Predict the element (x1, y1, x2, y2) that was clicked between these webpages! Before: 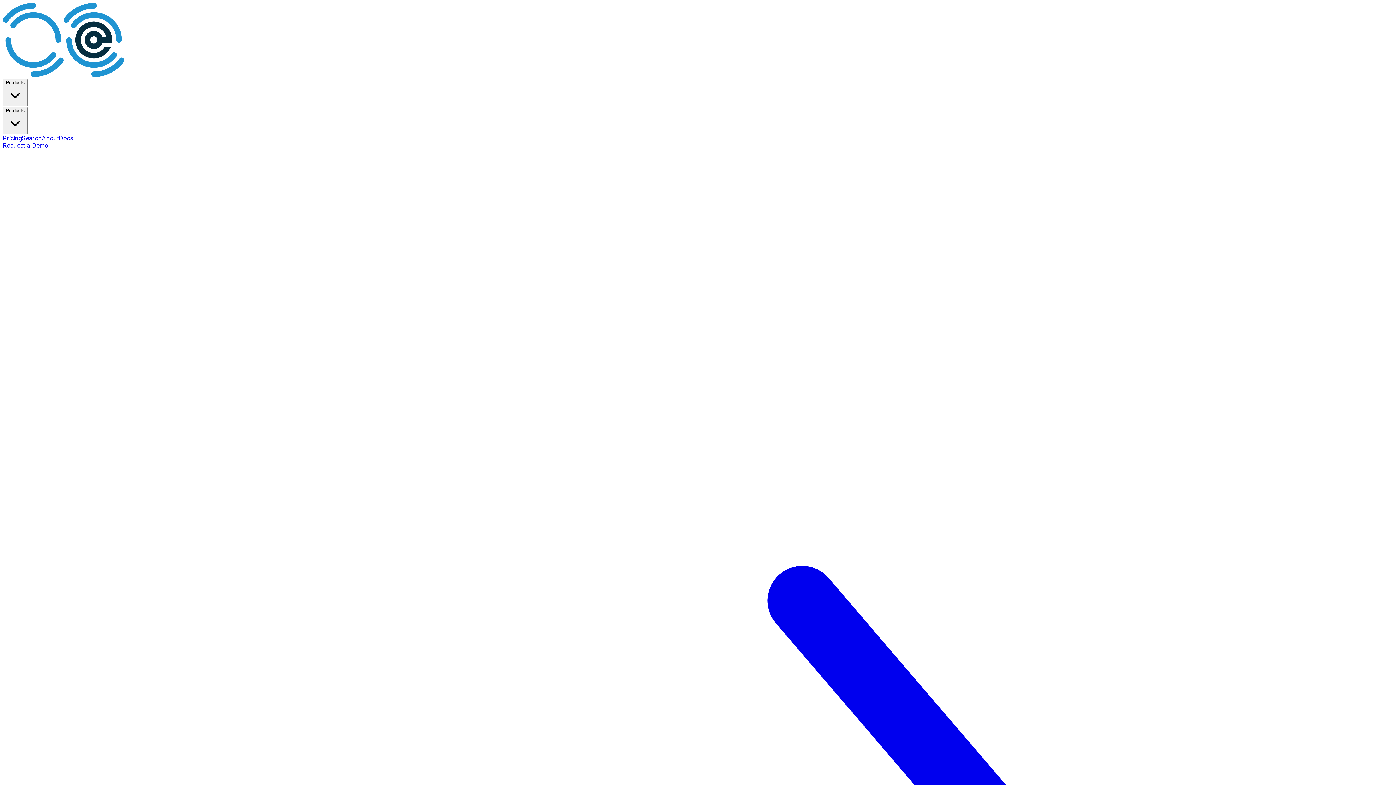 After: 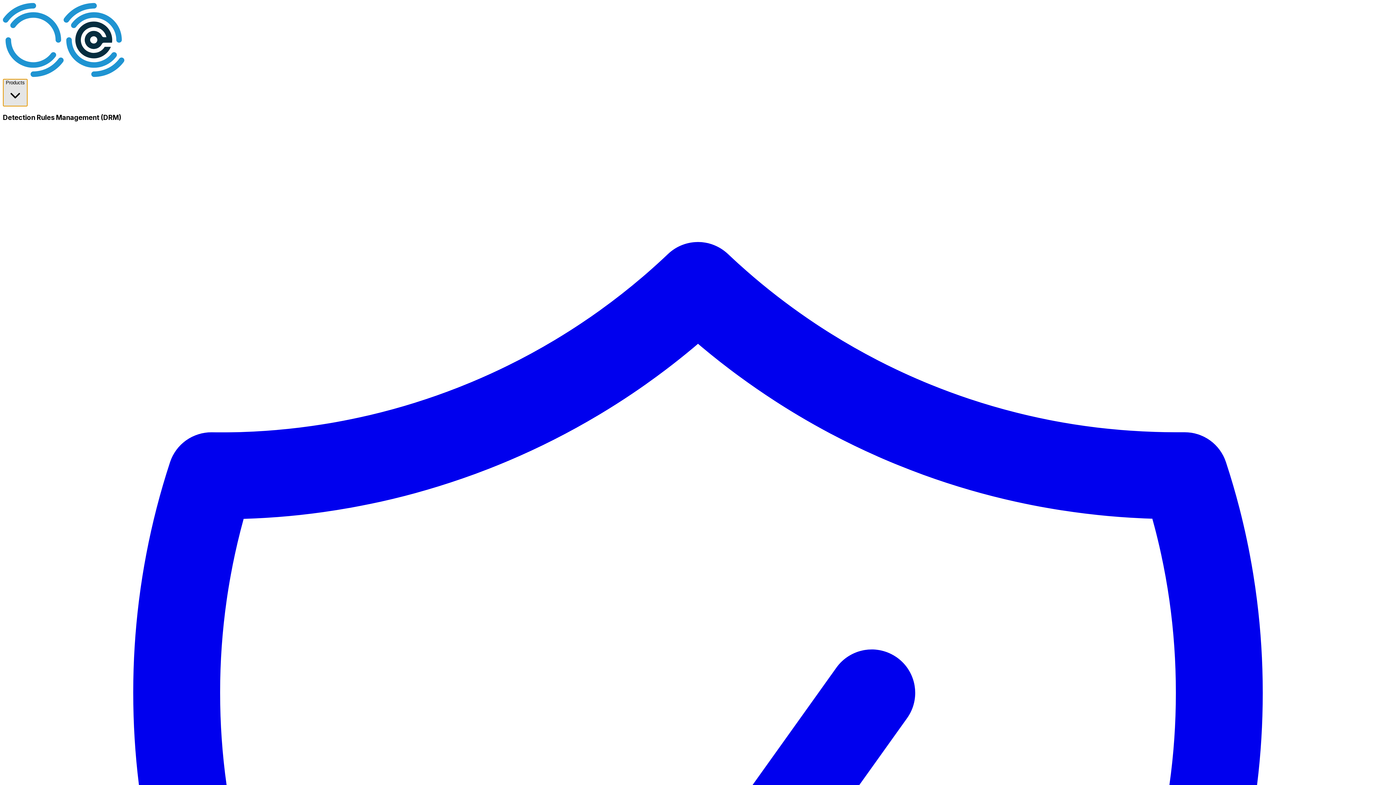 Action: label: Products bbox: (2, 78, 27, 106)